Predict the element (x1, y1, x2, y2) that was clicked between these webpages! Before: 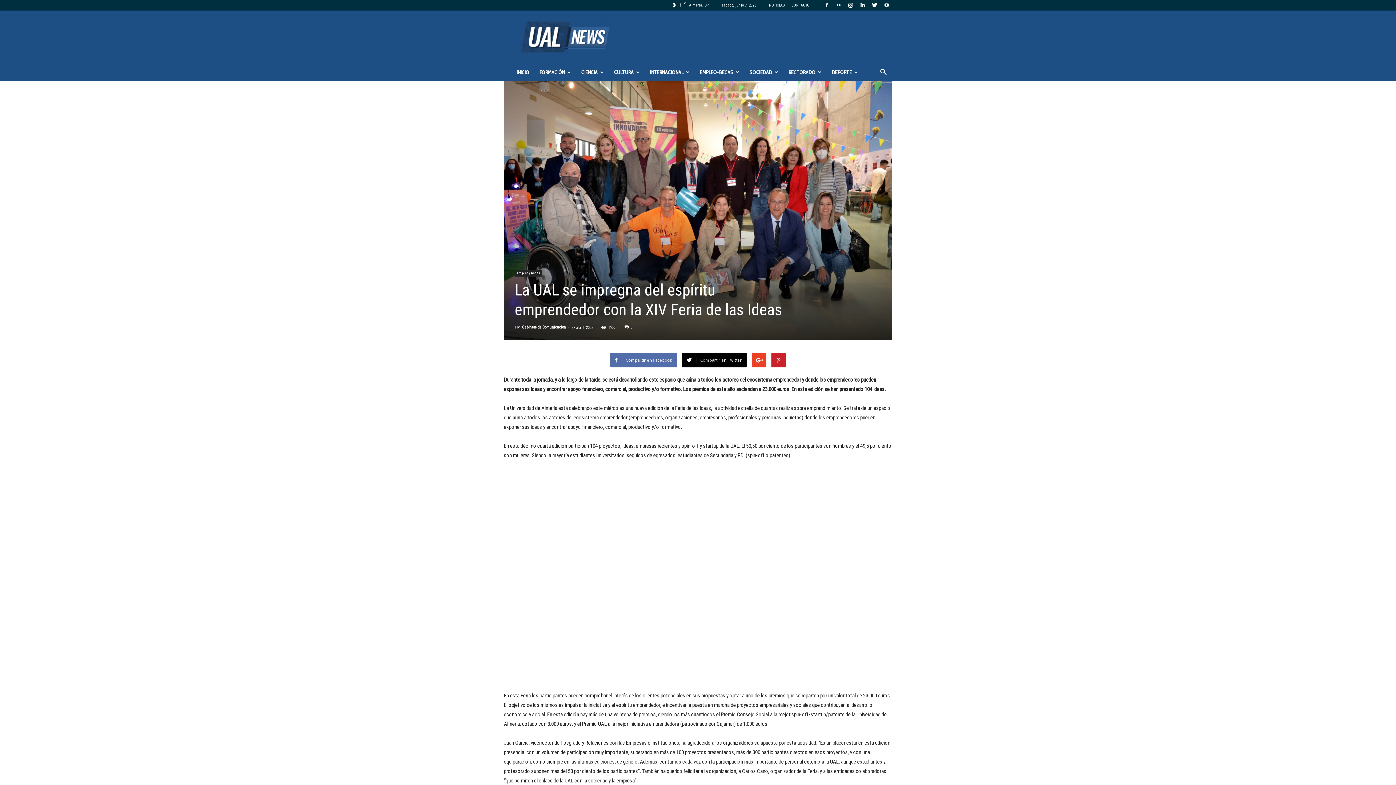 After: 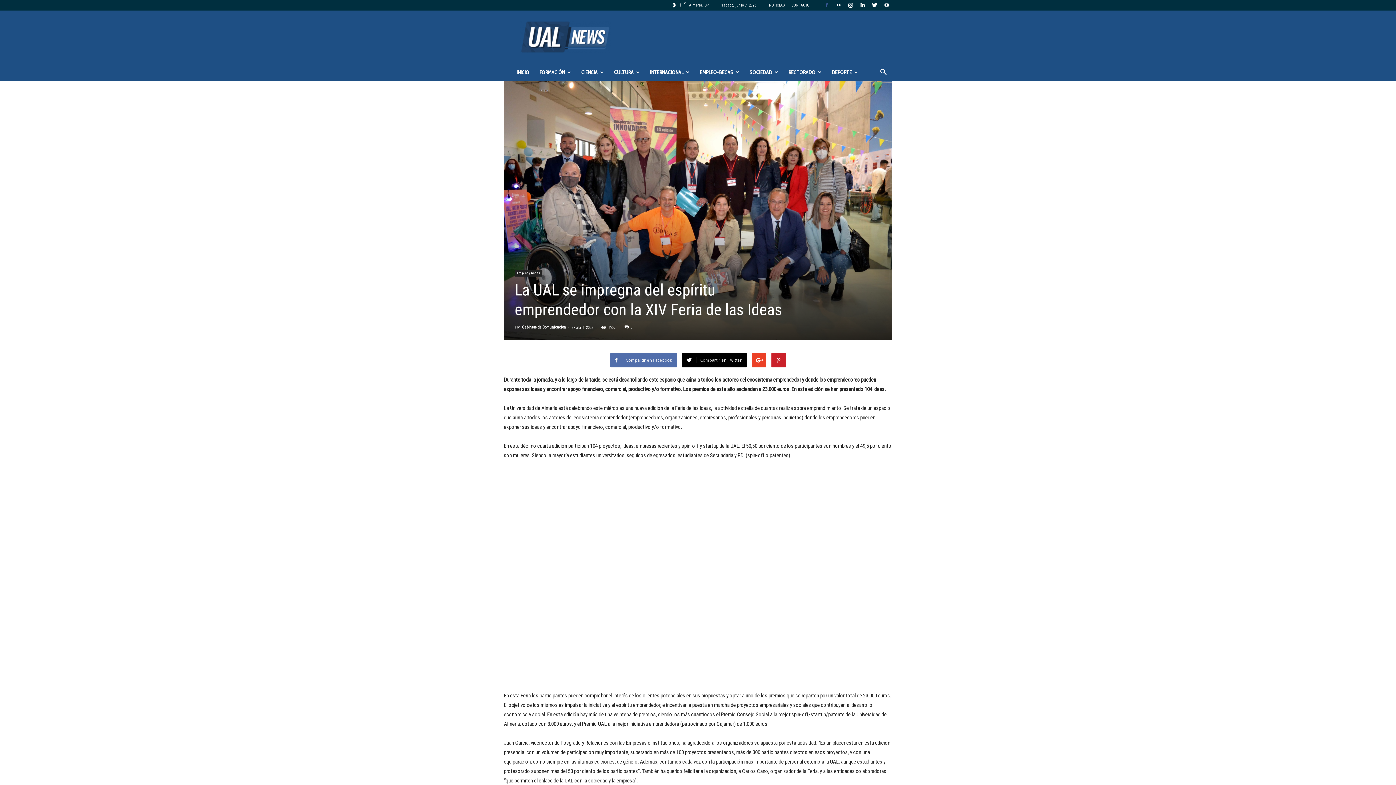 Action: bbox: (821, 0, 832, 10)